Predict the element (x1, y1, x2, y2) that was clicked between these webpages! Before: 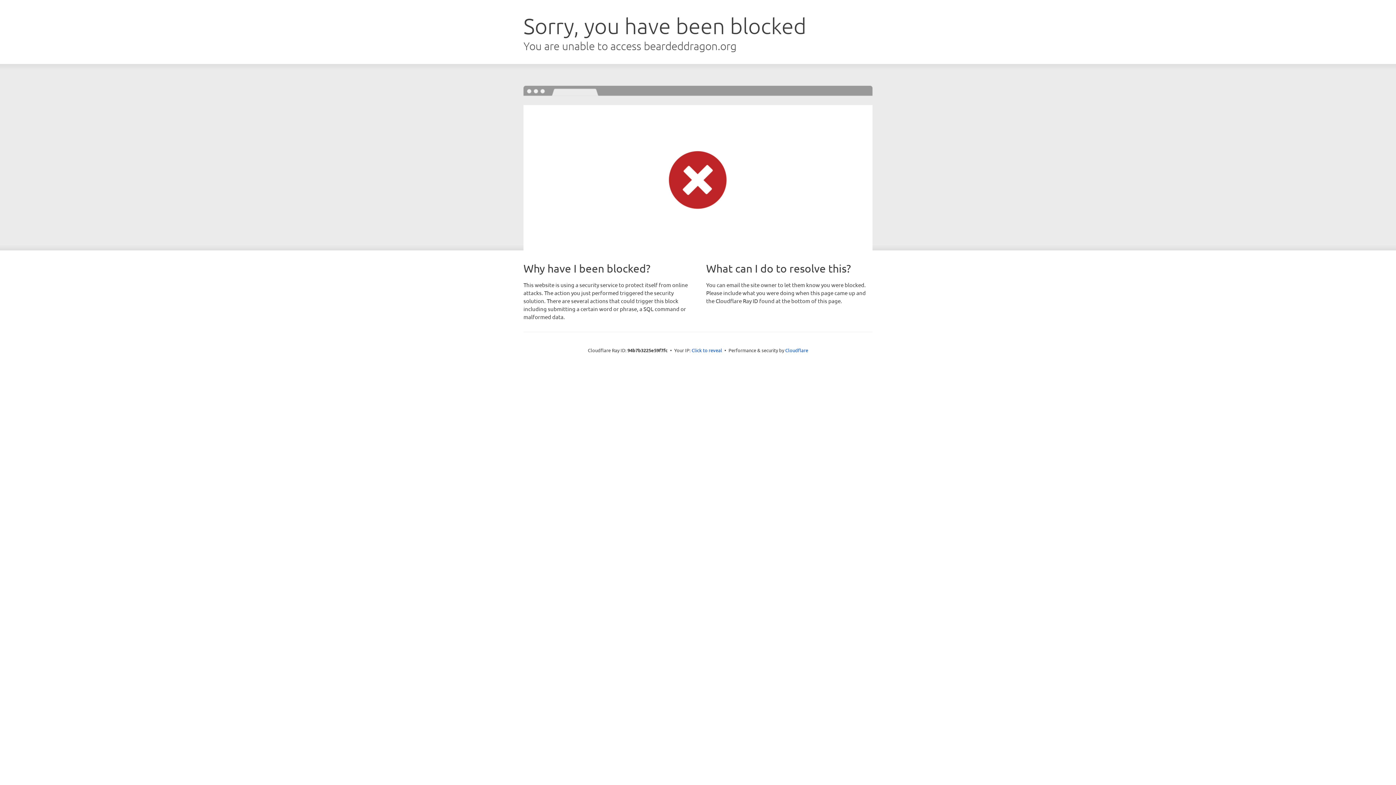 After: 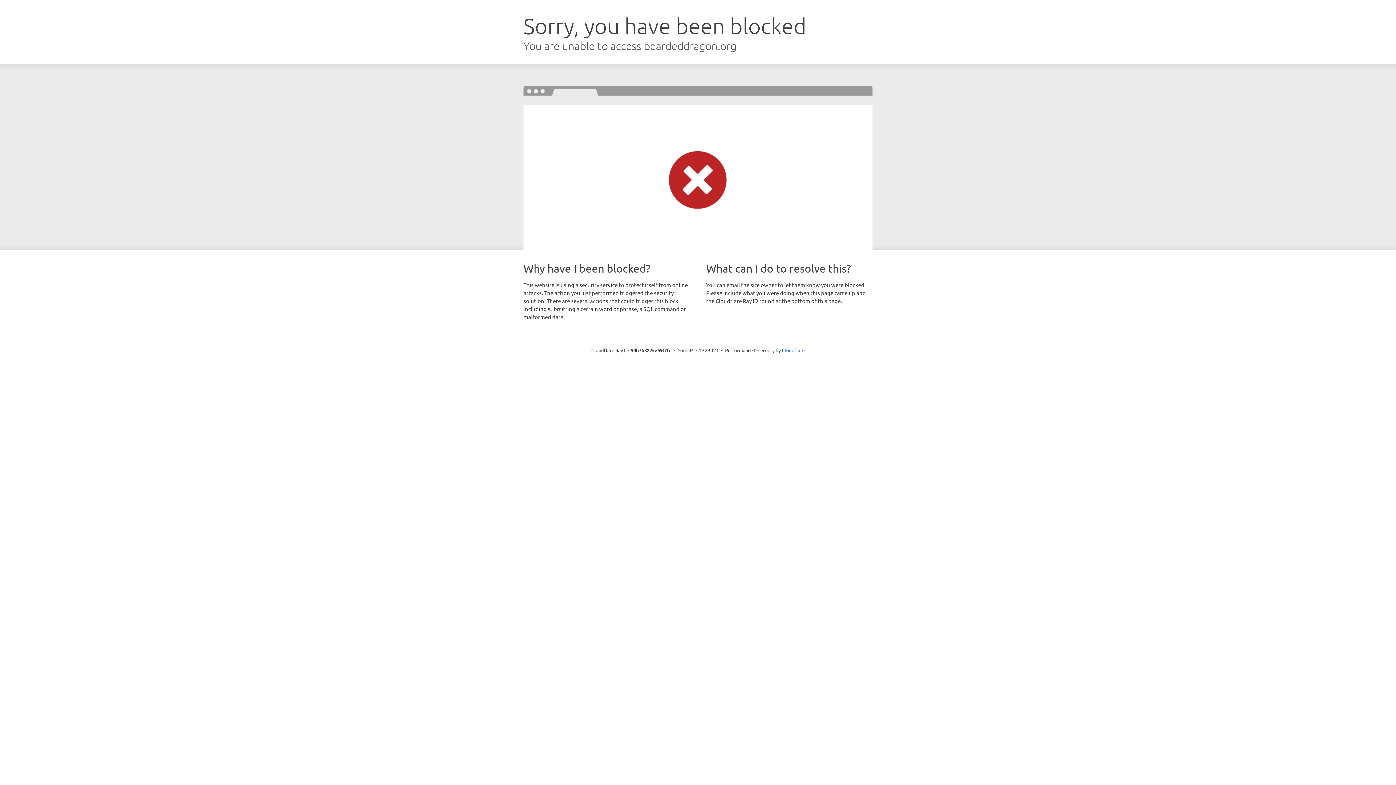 Action: label: Click to reveal bbox: (691, 346, 722, 353)